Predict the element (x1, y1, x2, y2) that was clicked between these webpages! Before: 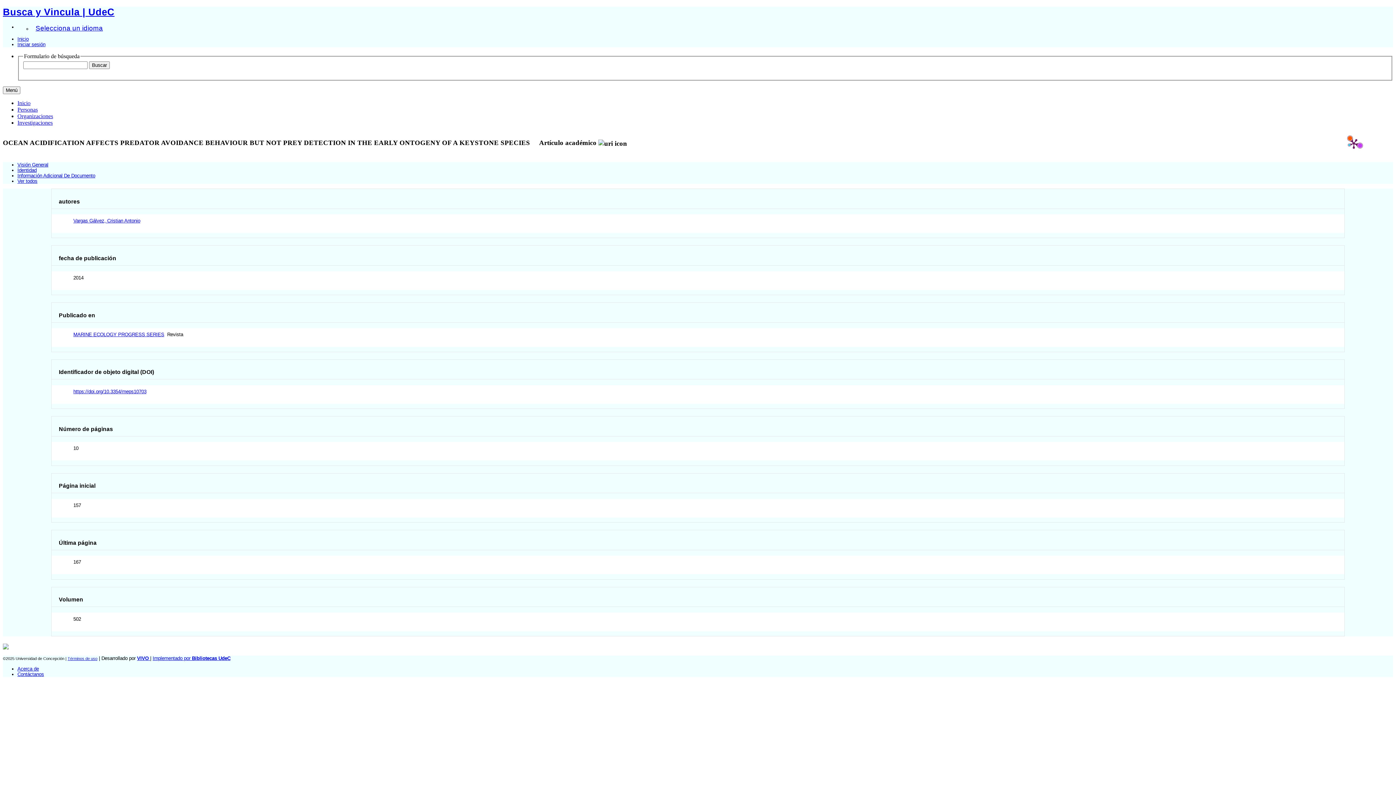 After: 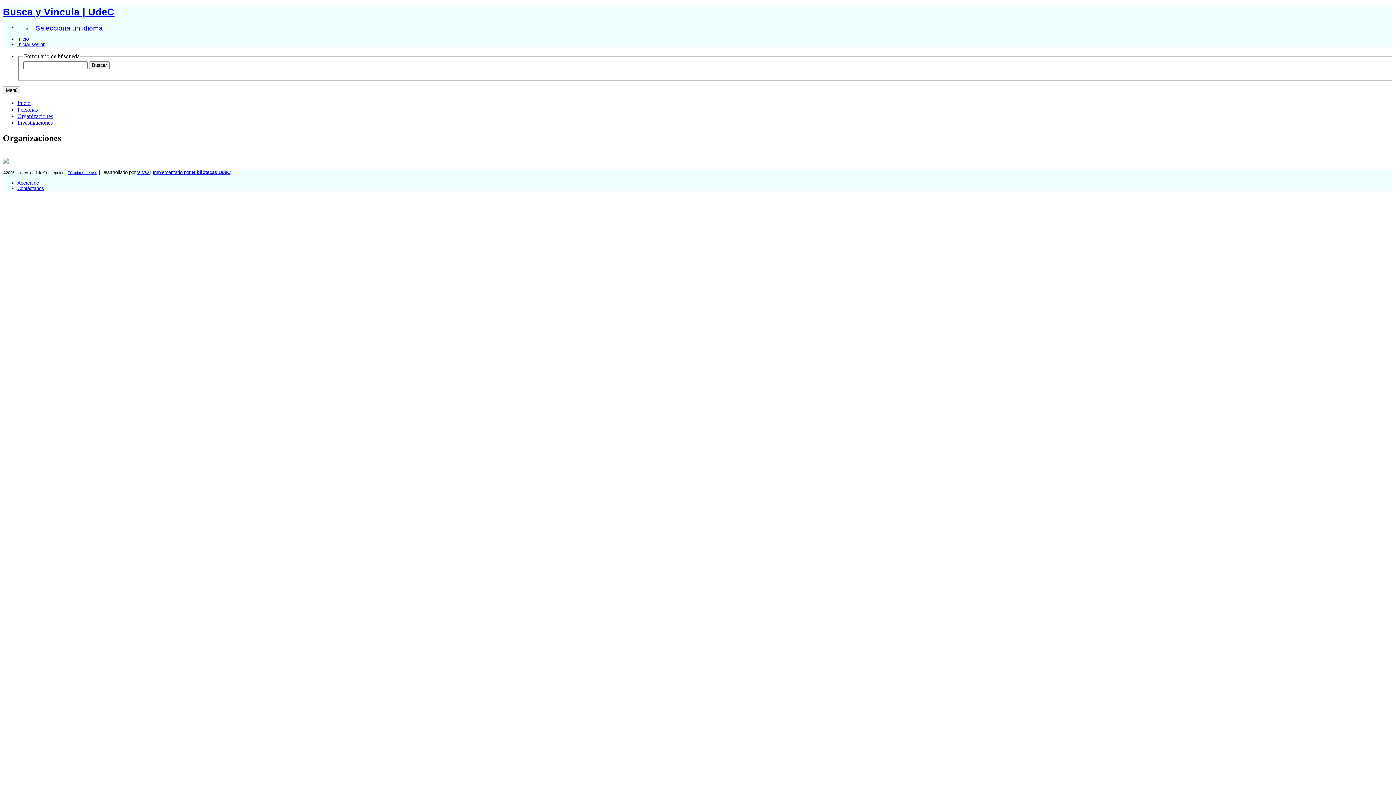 Action: label: Organizaciones bbox: (17, 113, 53, 119)